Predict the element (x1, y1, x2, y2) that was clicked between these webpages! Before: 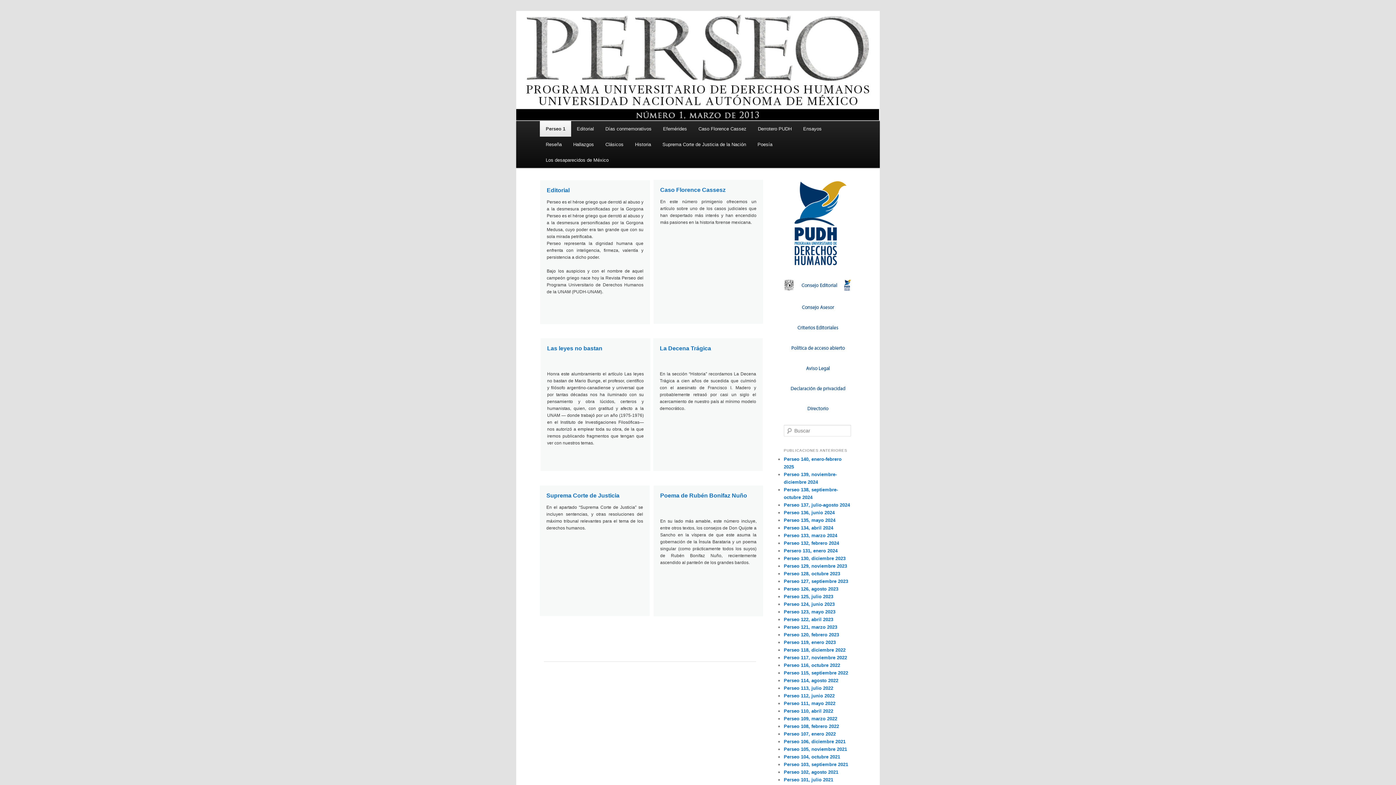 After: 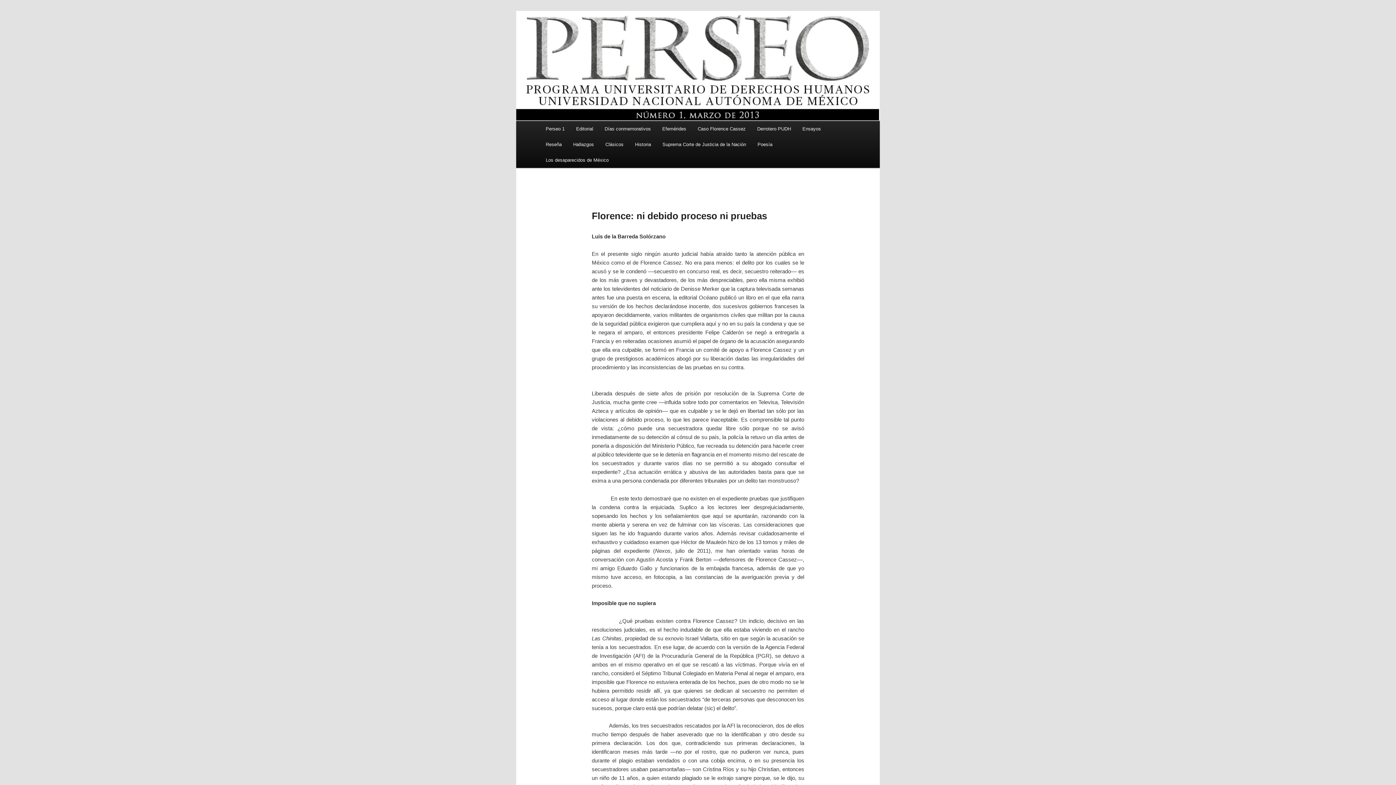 Action: bbox: (660, 186, 725, 192) label: Caso Florence Cassesz